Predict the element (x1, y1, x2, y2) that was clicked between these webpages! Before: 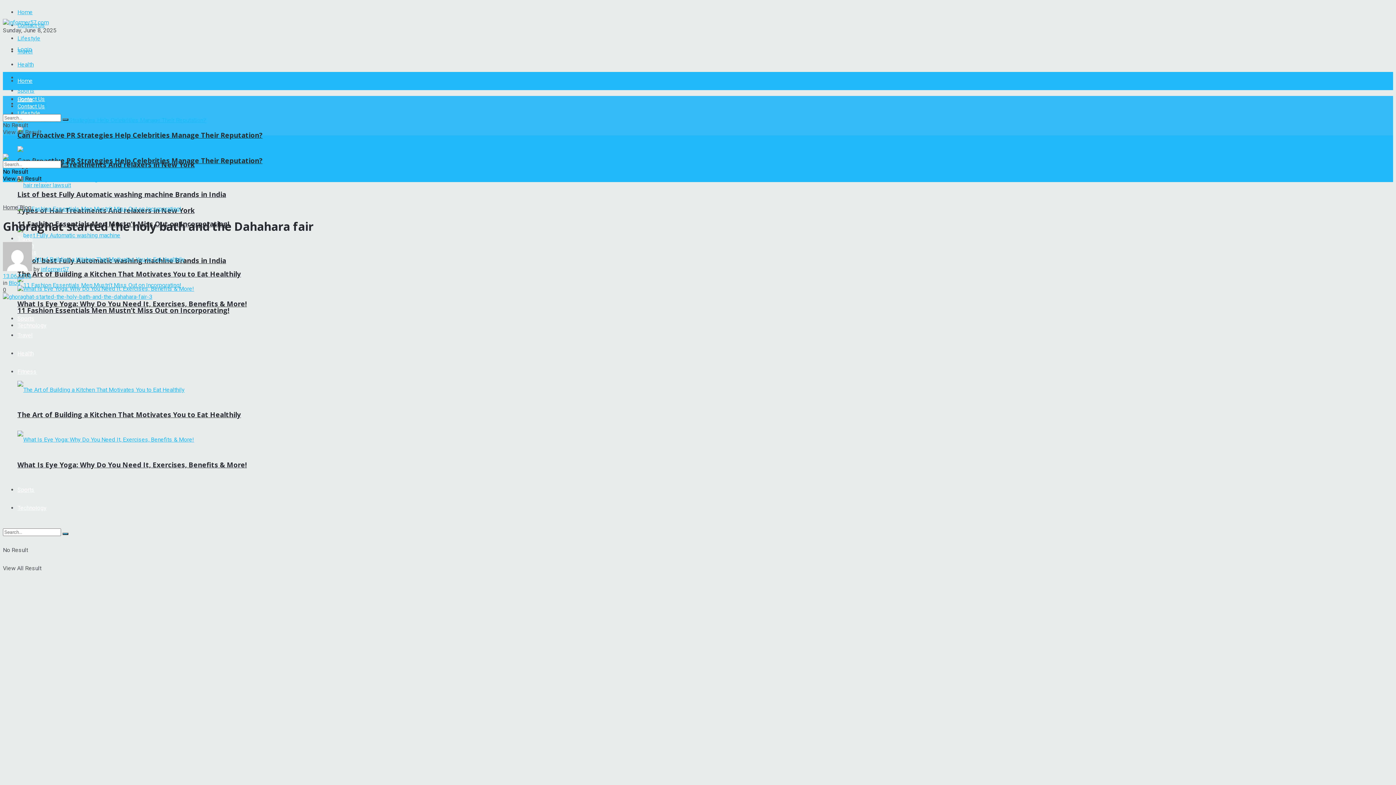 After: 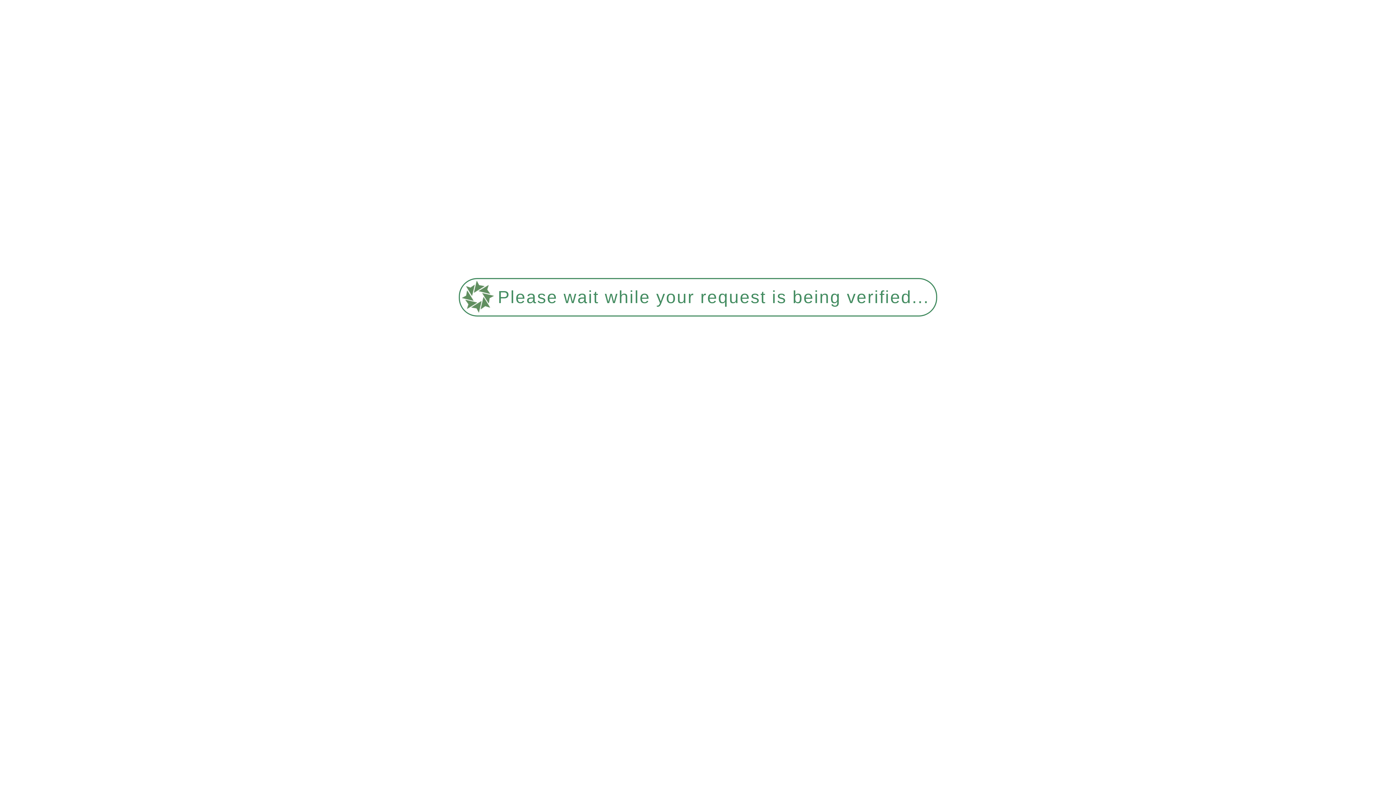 Action: label: Can Proactive PR Strategies Help Celebrities Manage Their Reputation? bbox: (17, 130, 262, 139)